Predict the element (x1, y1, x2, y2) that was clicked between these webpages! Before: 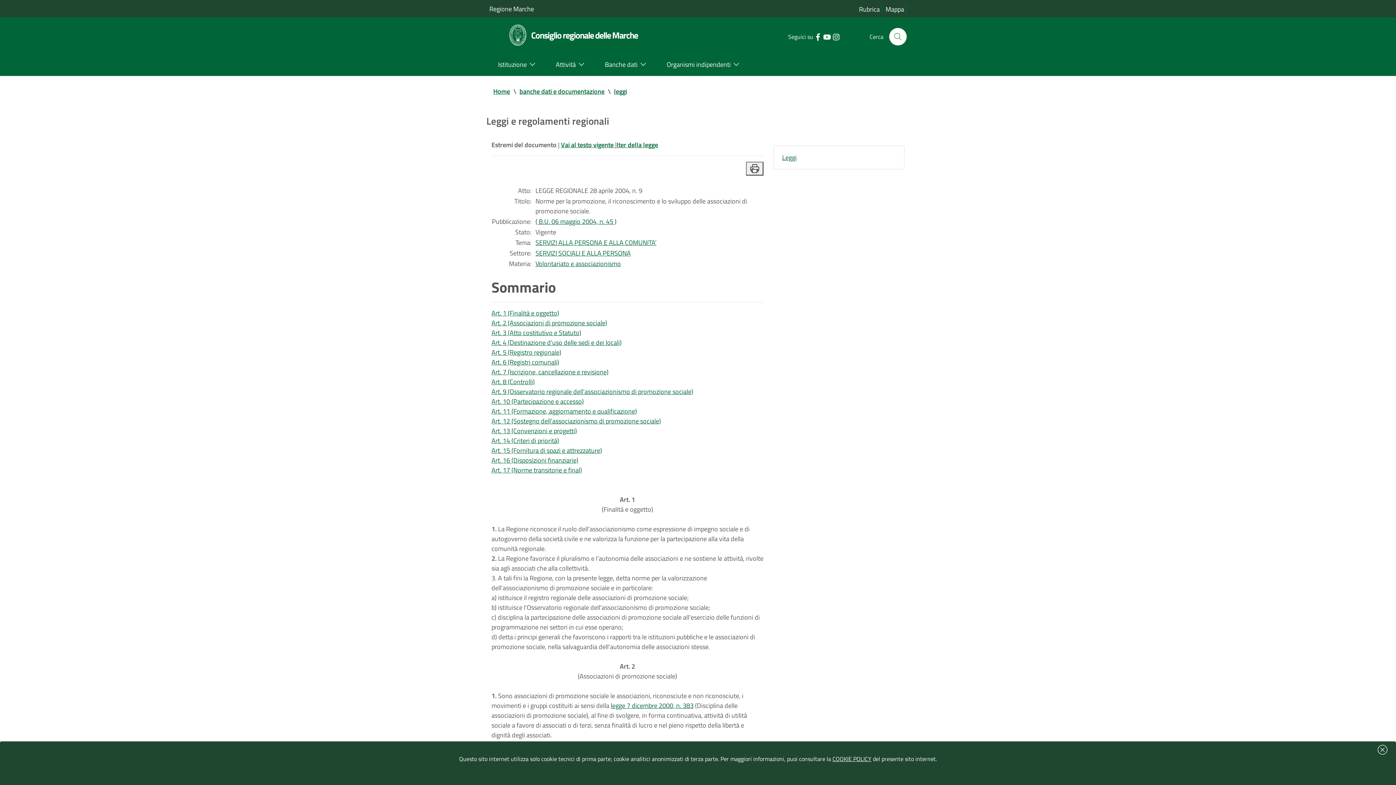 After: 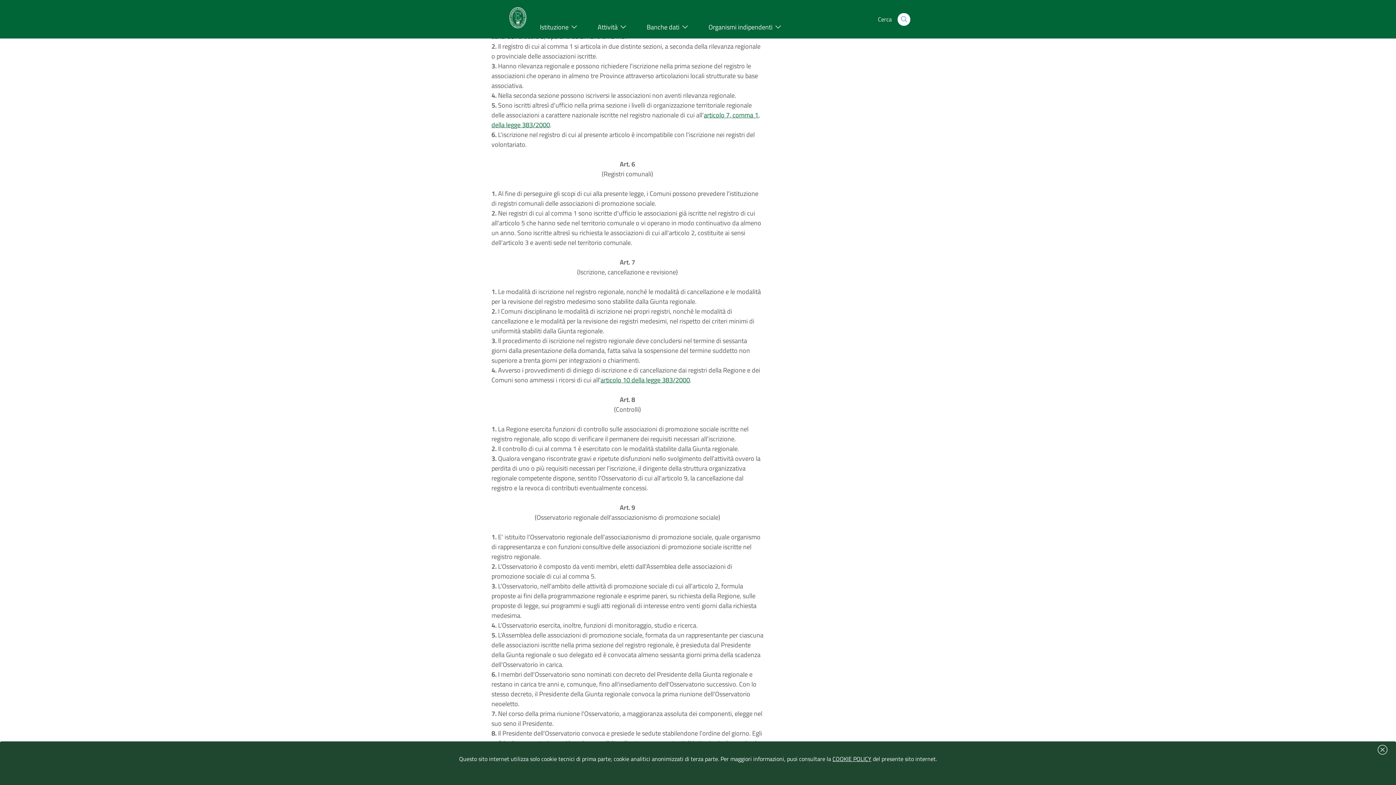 Action: label: Art. 5 (Registro regionale) bbox: (491, 347, 561, 357)